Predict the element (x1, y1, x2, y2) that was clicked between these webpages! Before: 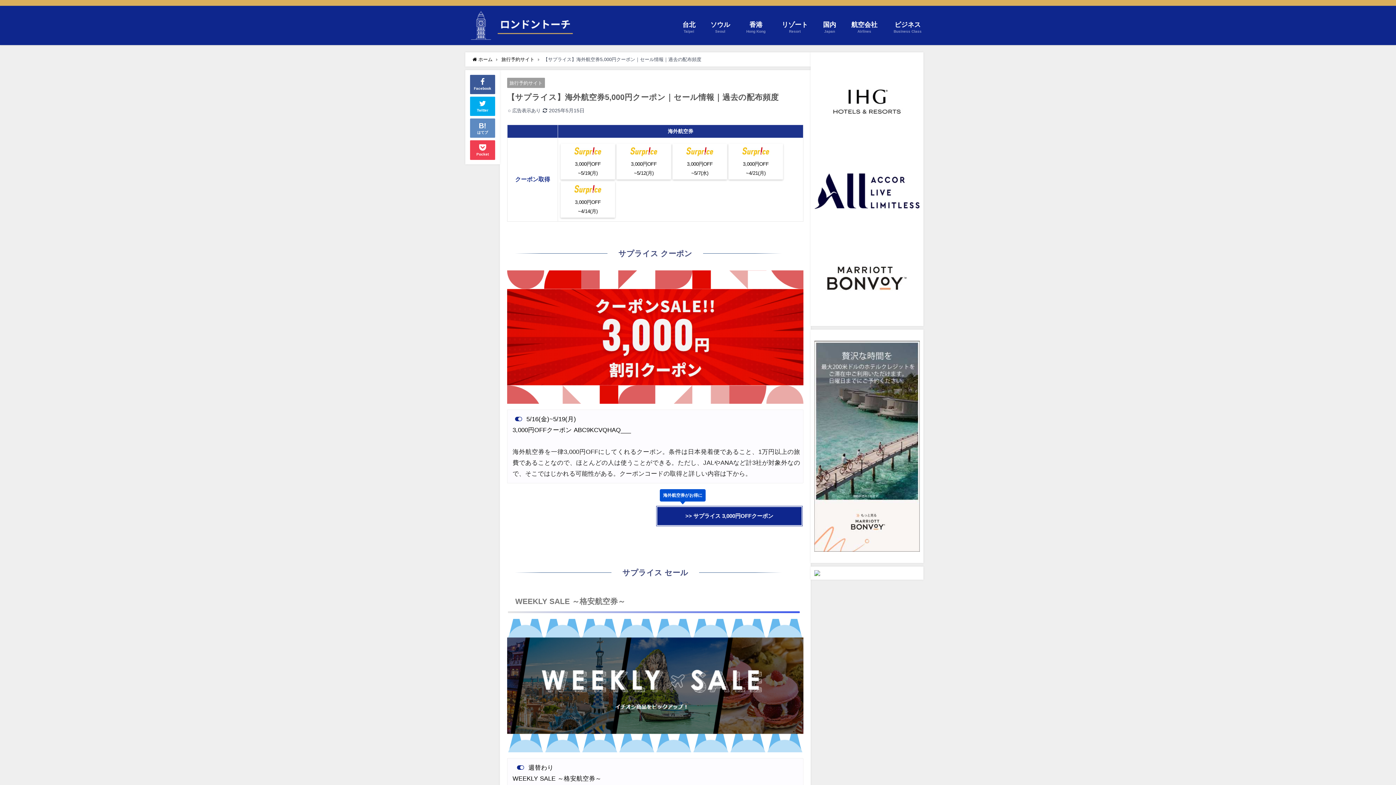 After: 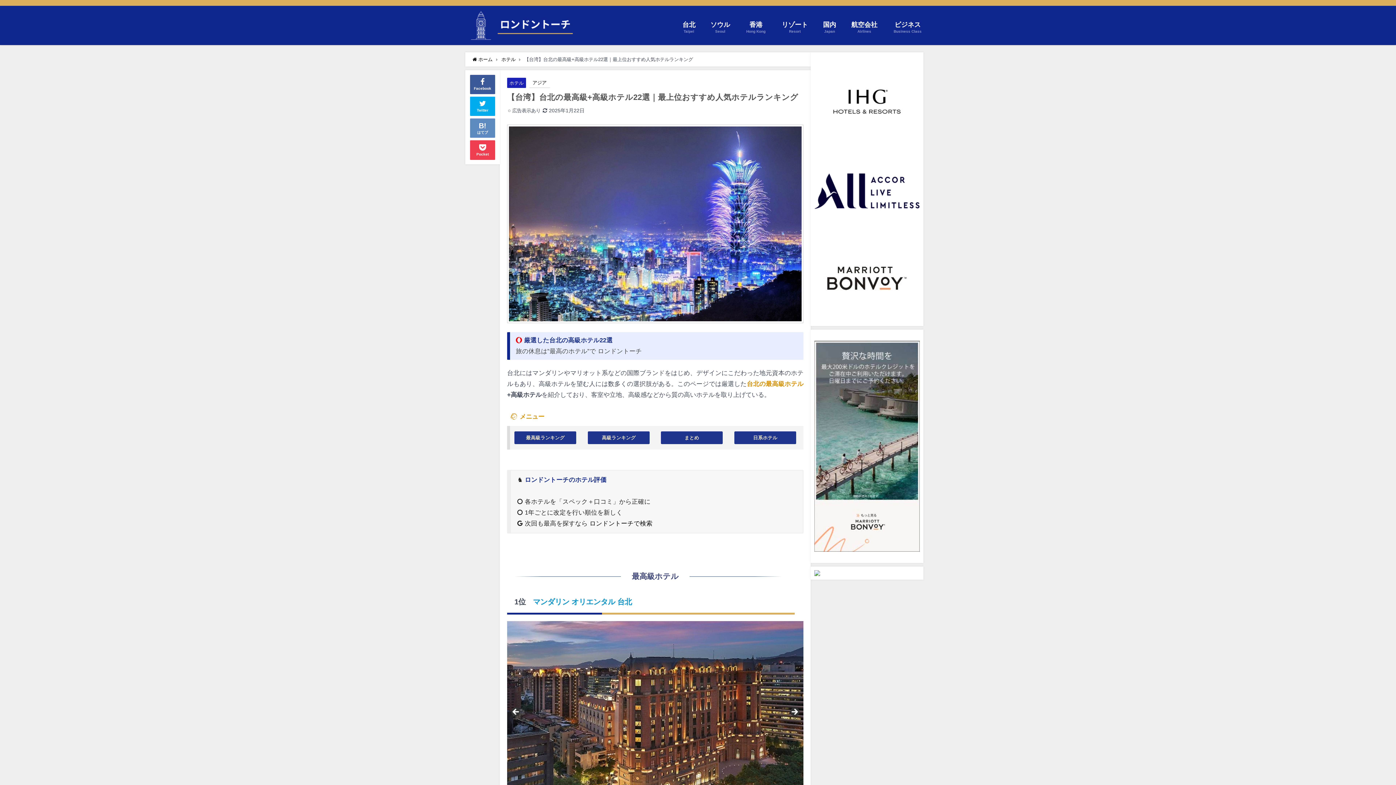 Action: bbox: (674, 6, 703, 43) label: 台北
Taipei